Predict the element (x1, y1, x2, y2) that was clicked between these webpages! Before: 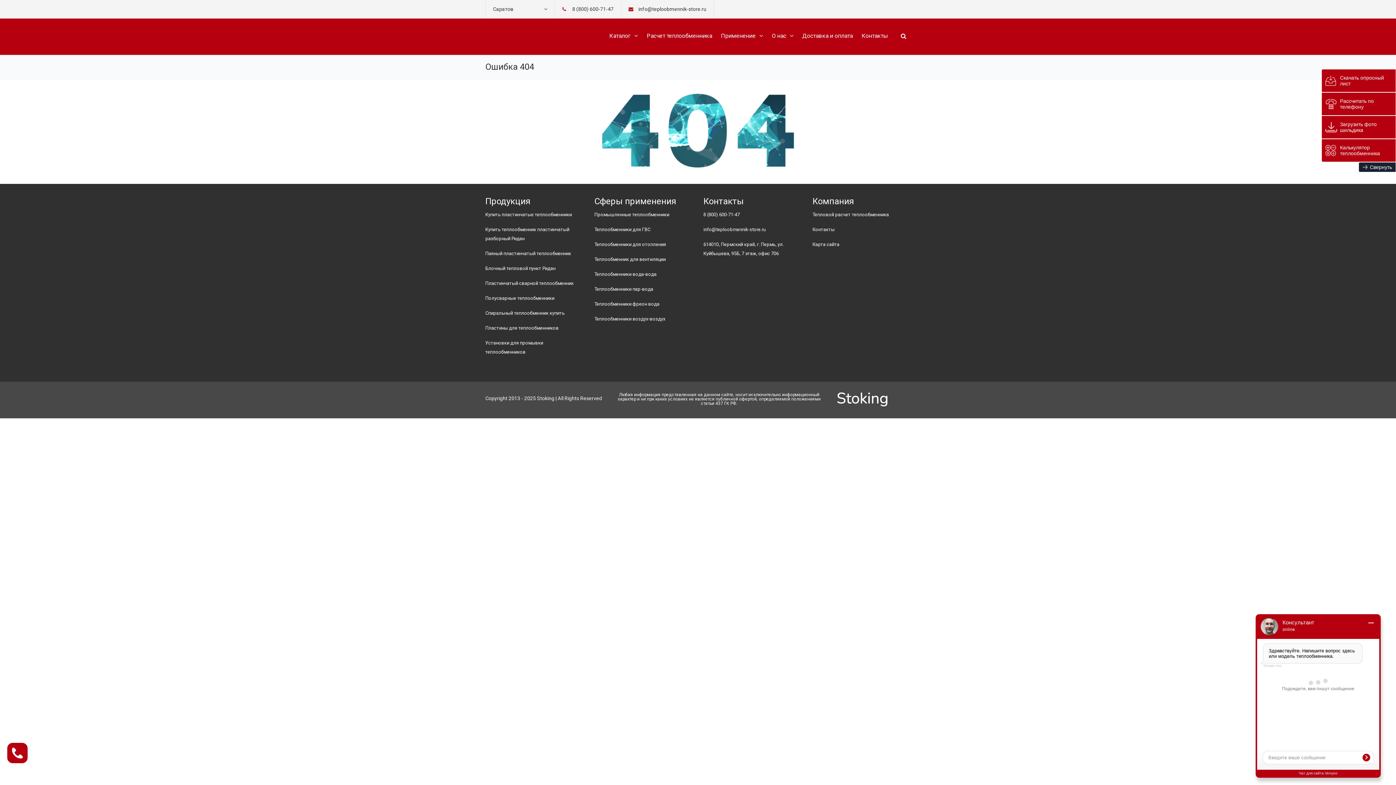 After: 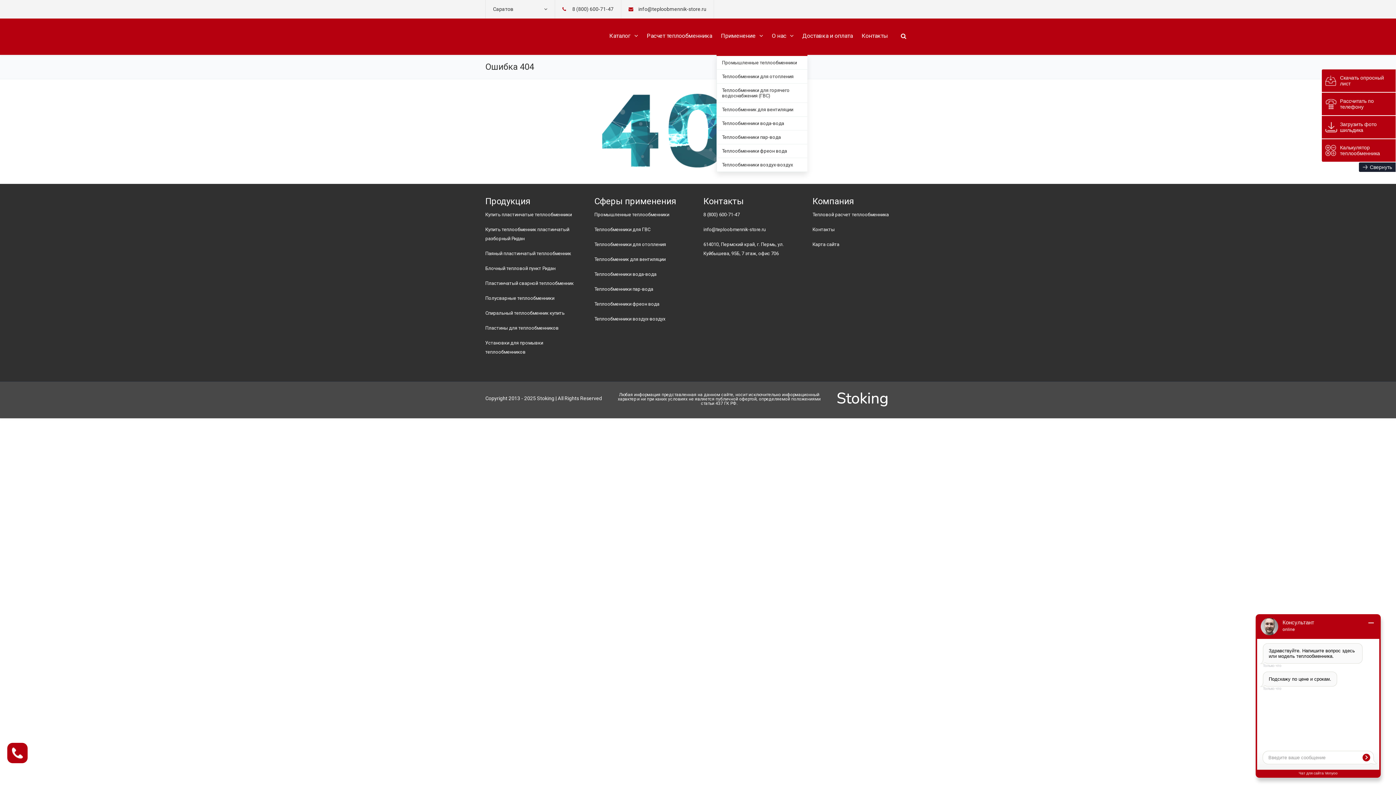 Action: label: Применение bbox: (721, 18, 763, 54)